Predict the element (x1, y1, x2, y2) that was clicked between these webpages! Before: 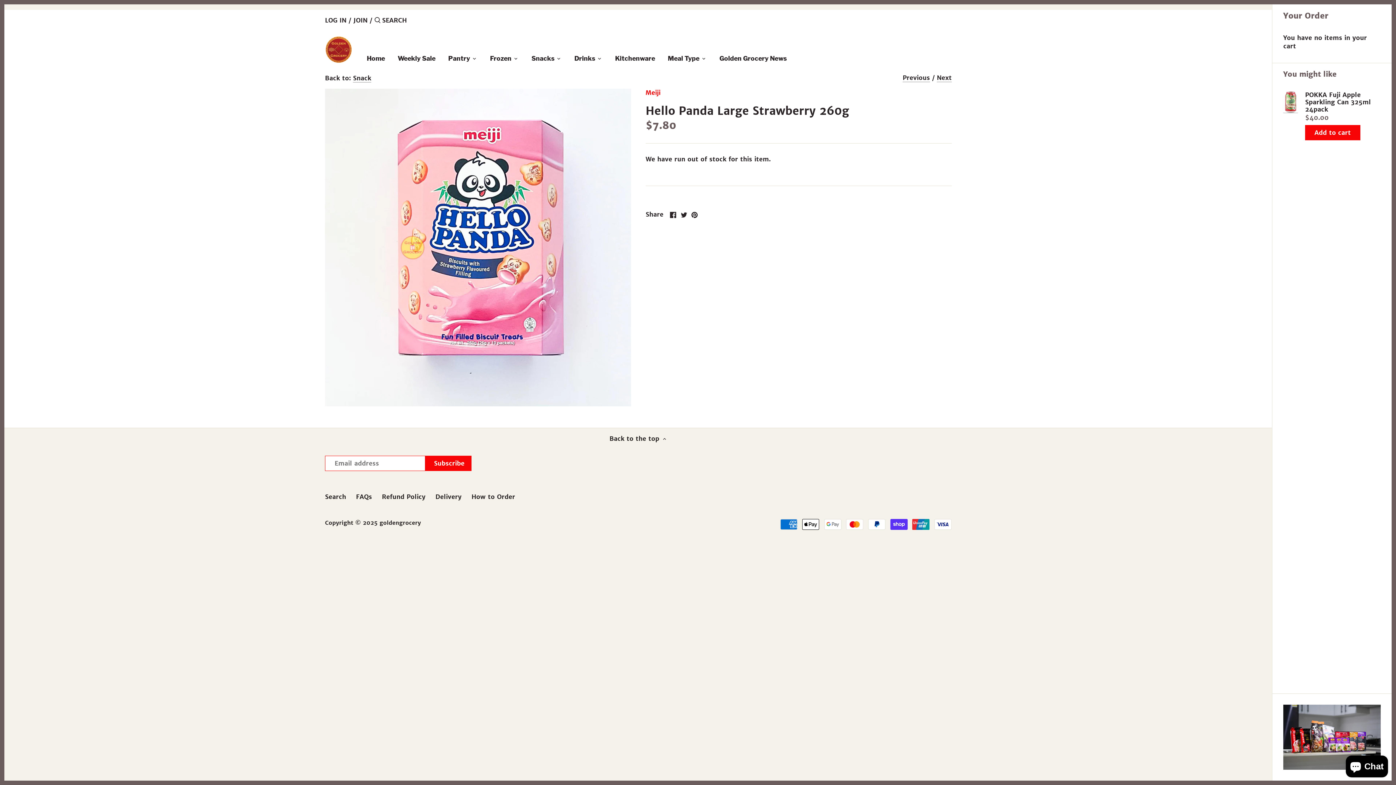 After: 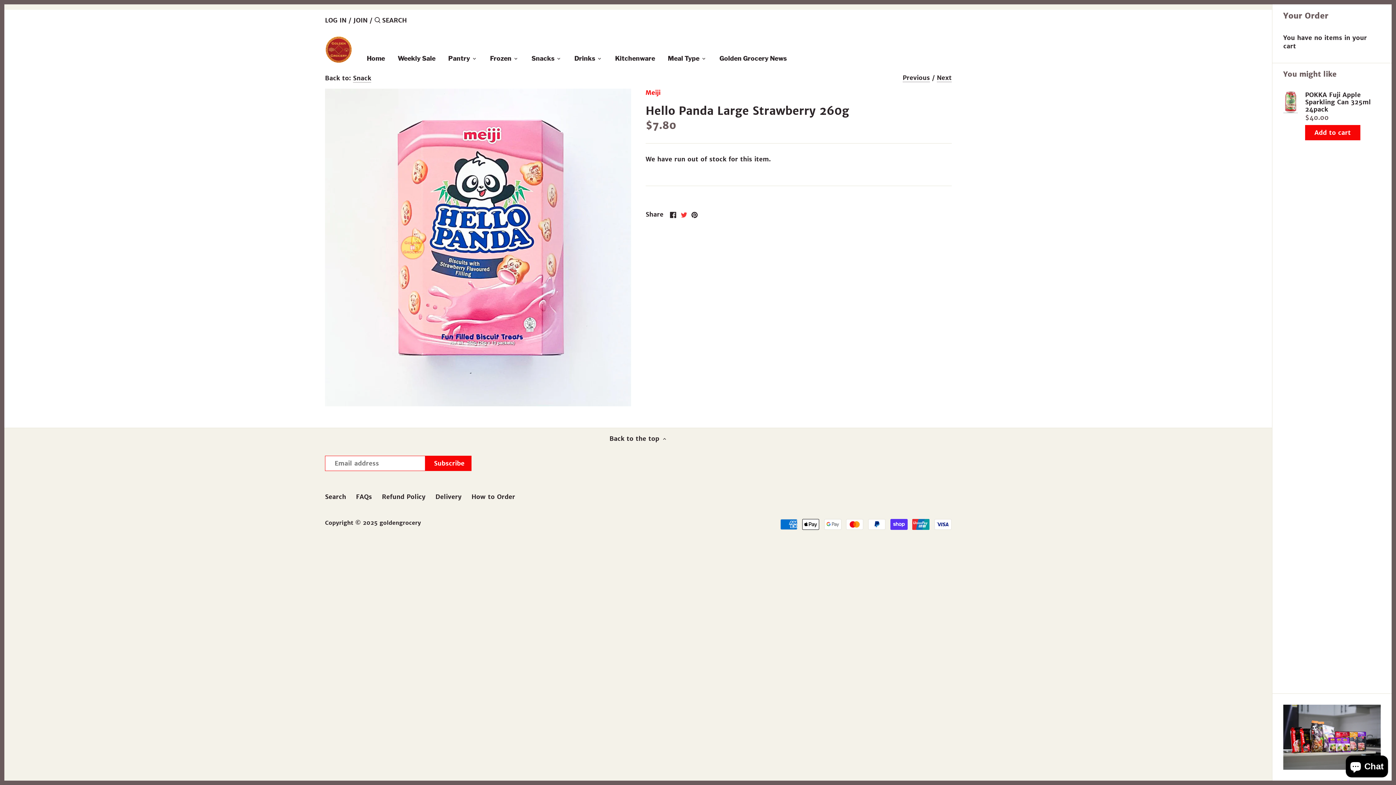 Action: label: Share on Twitter bbox: (680, 209, 687, 218)